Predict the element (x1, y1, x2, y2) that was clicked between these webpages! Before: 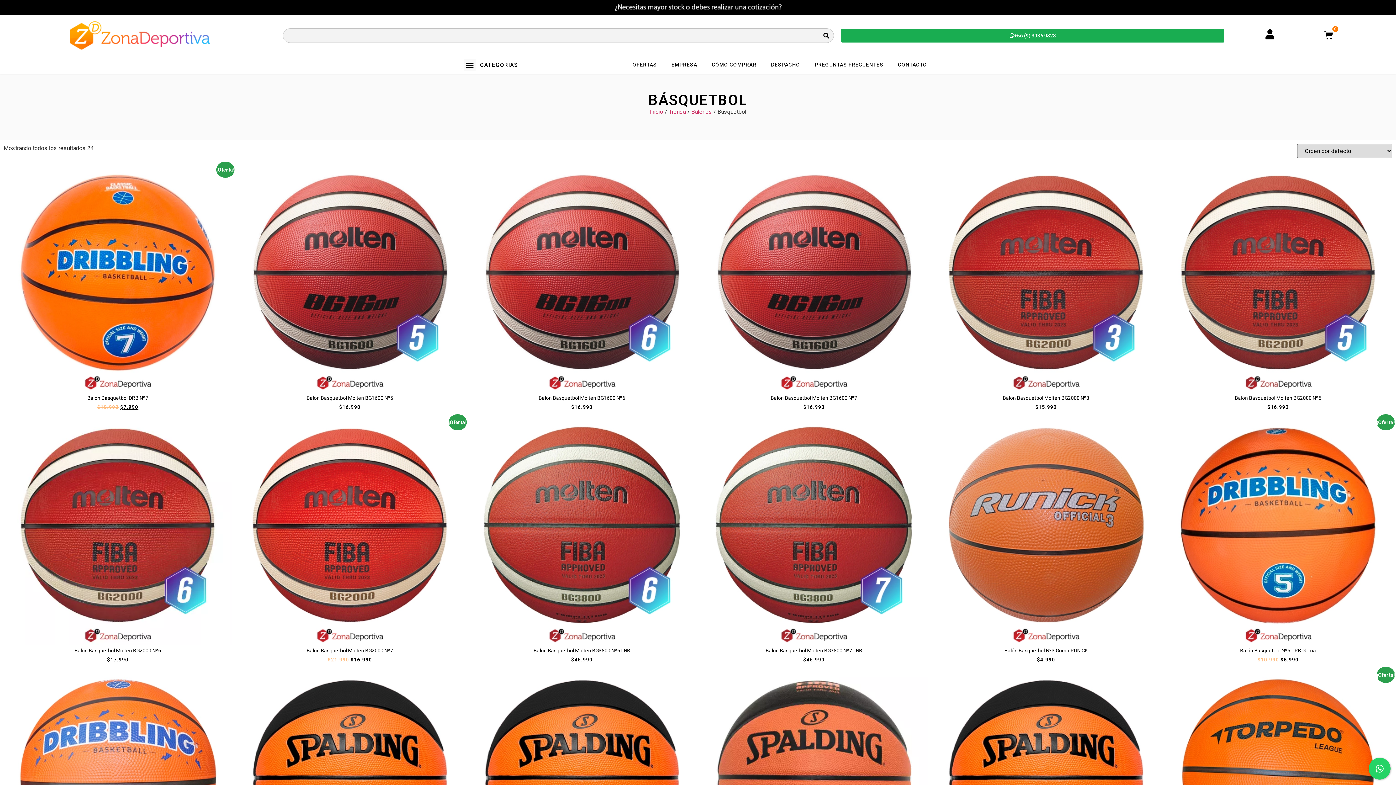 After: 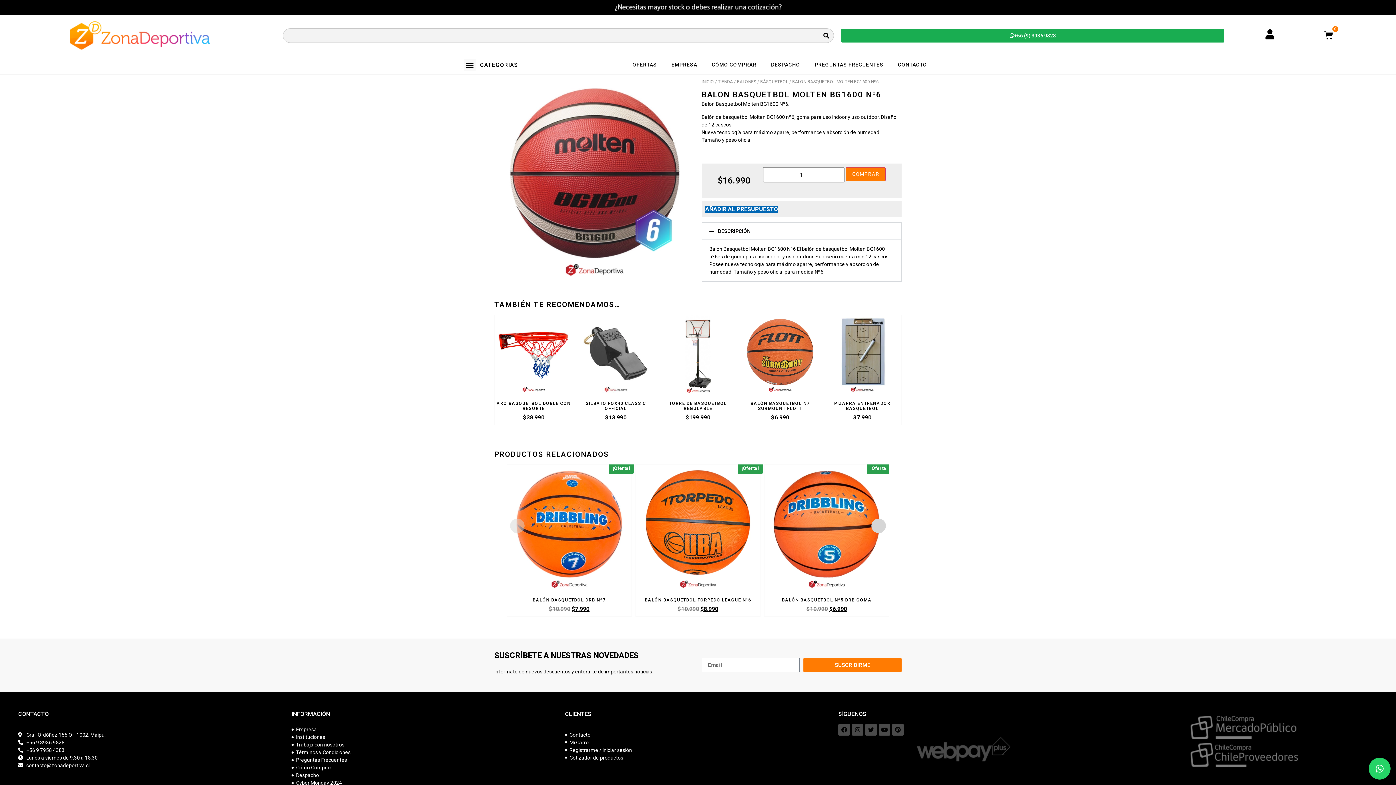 Action: bbox: (467, 164, 696, 410) label: Balon Basquetbol Molten BG1600 Nº6
$16.990